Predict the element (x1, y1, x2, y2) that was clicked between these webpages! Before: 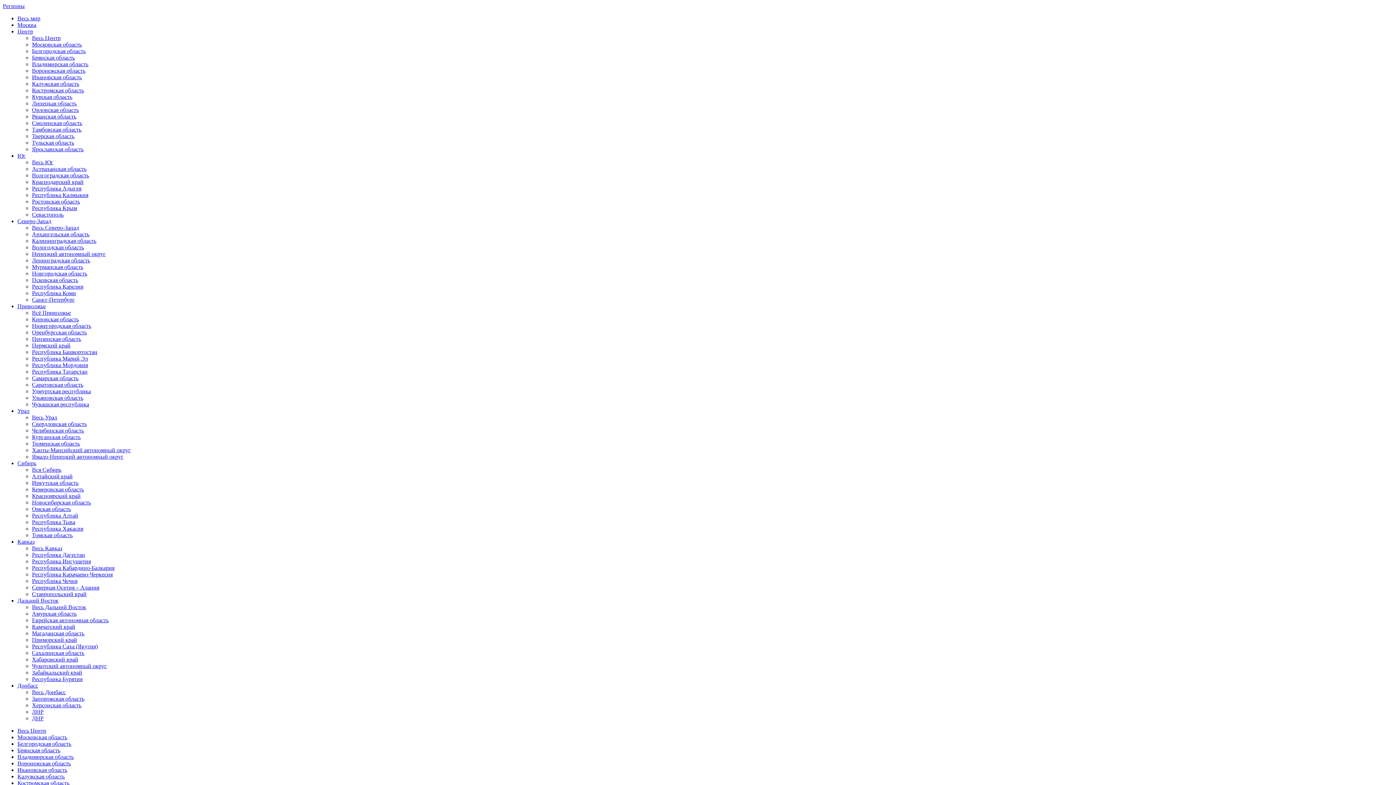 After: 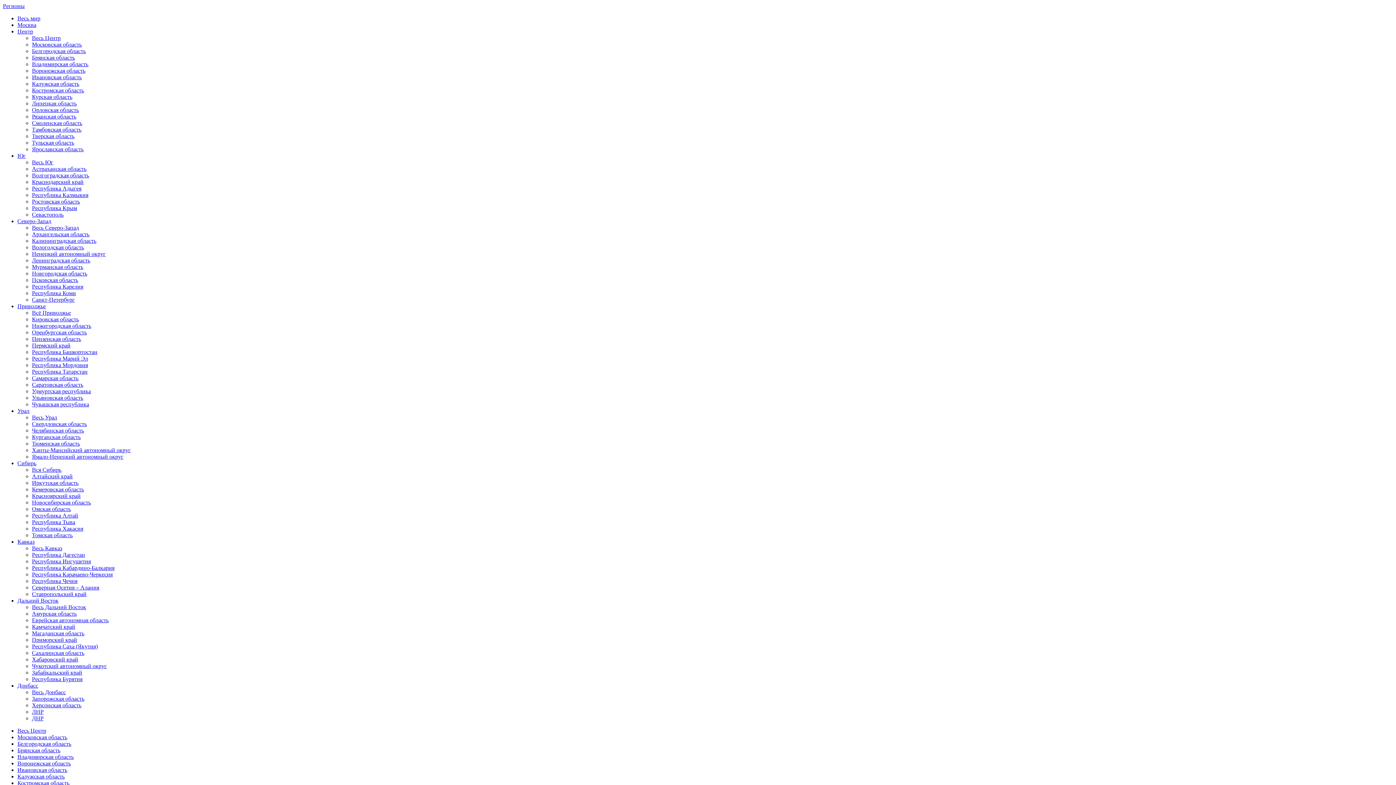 Action: label: Челябинская область bbox: (32, 427, 84, 433)